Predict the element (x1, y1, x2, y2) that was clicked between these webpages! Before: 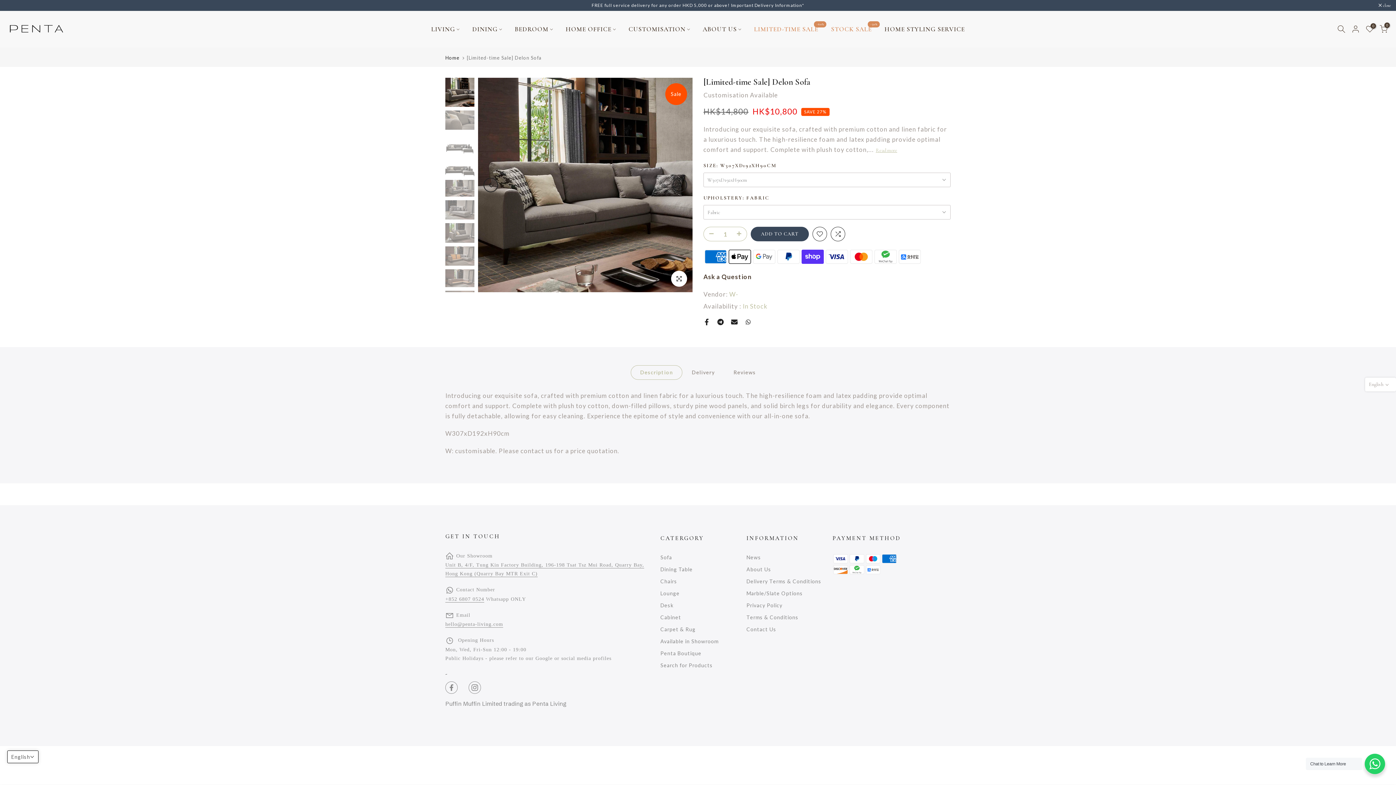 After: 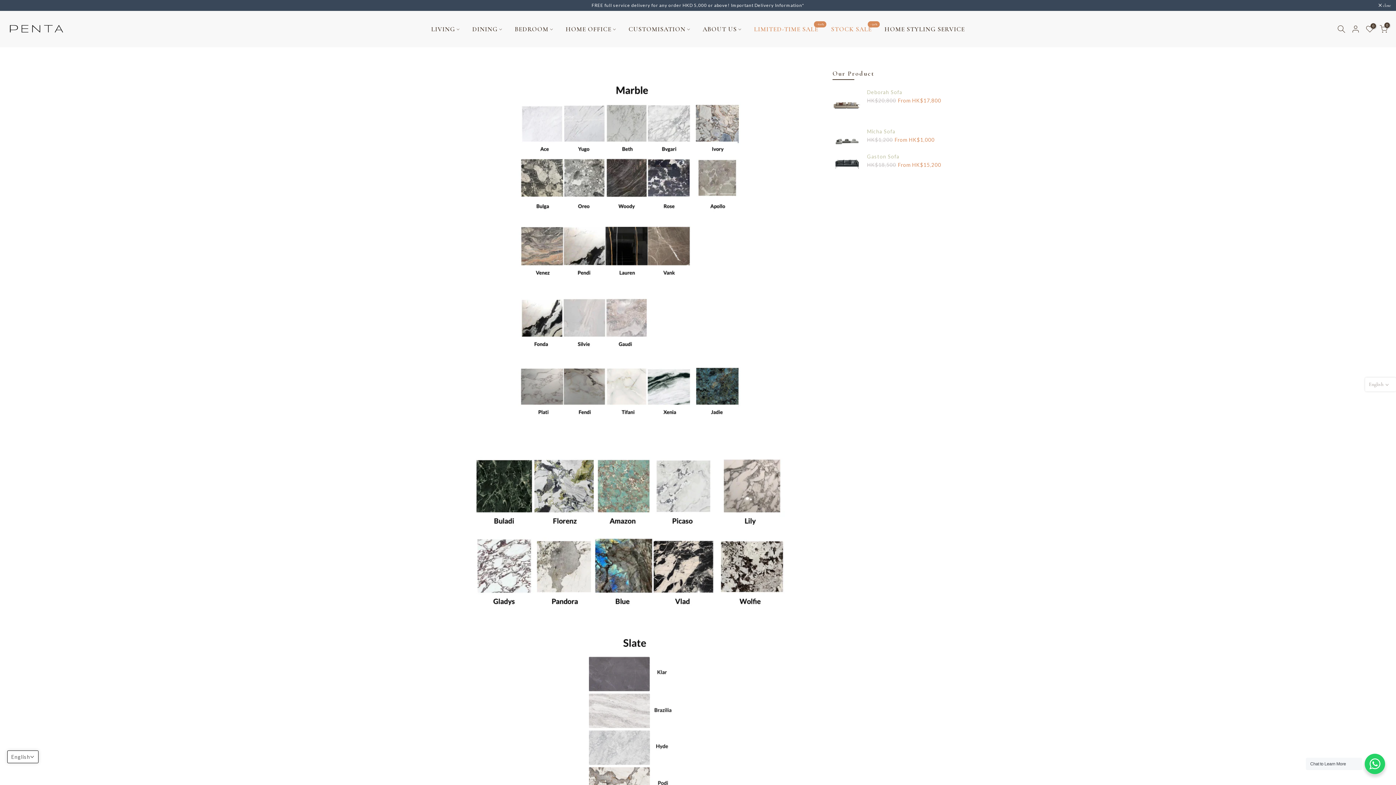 Action: label: Marble/Slate Options bbox: (746, 591, 803, 597)